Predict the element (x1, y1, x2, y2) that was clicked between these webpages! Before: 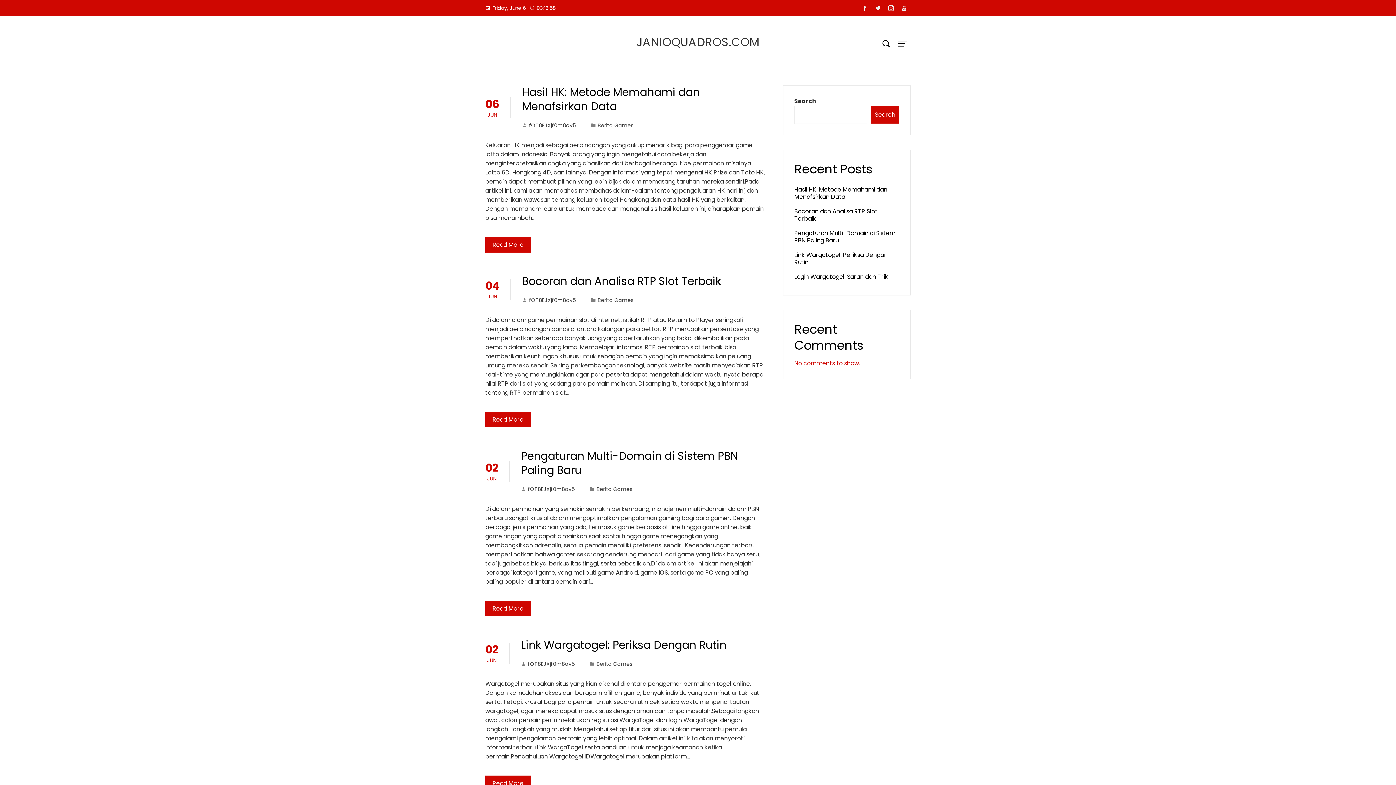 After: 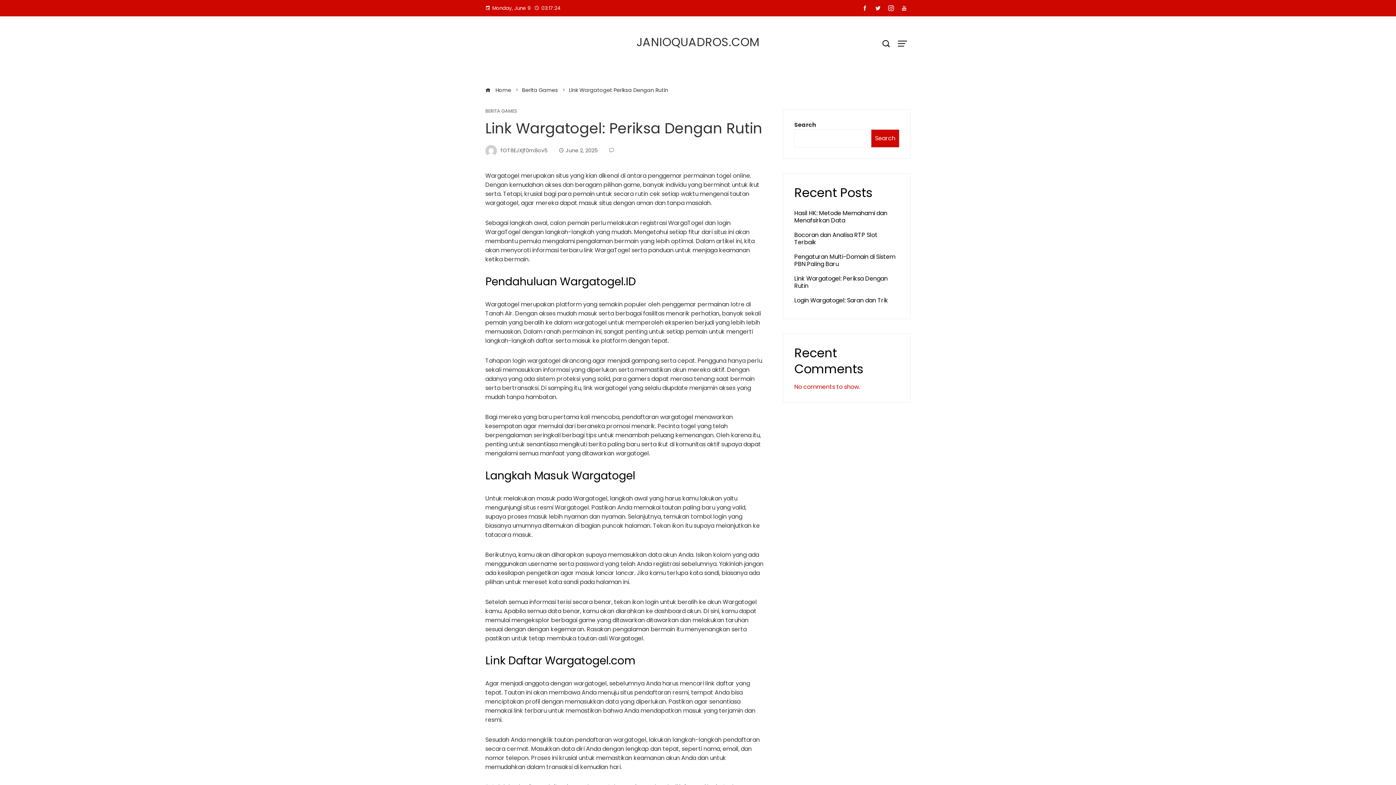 Action: label: Link Wargatogel: Periksa Dengan Rutin bbox: (794, 250, 888, 266)